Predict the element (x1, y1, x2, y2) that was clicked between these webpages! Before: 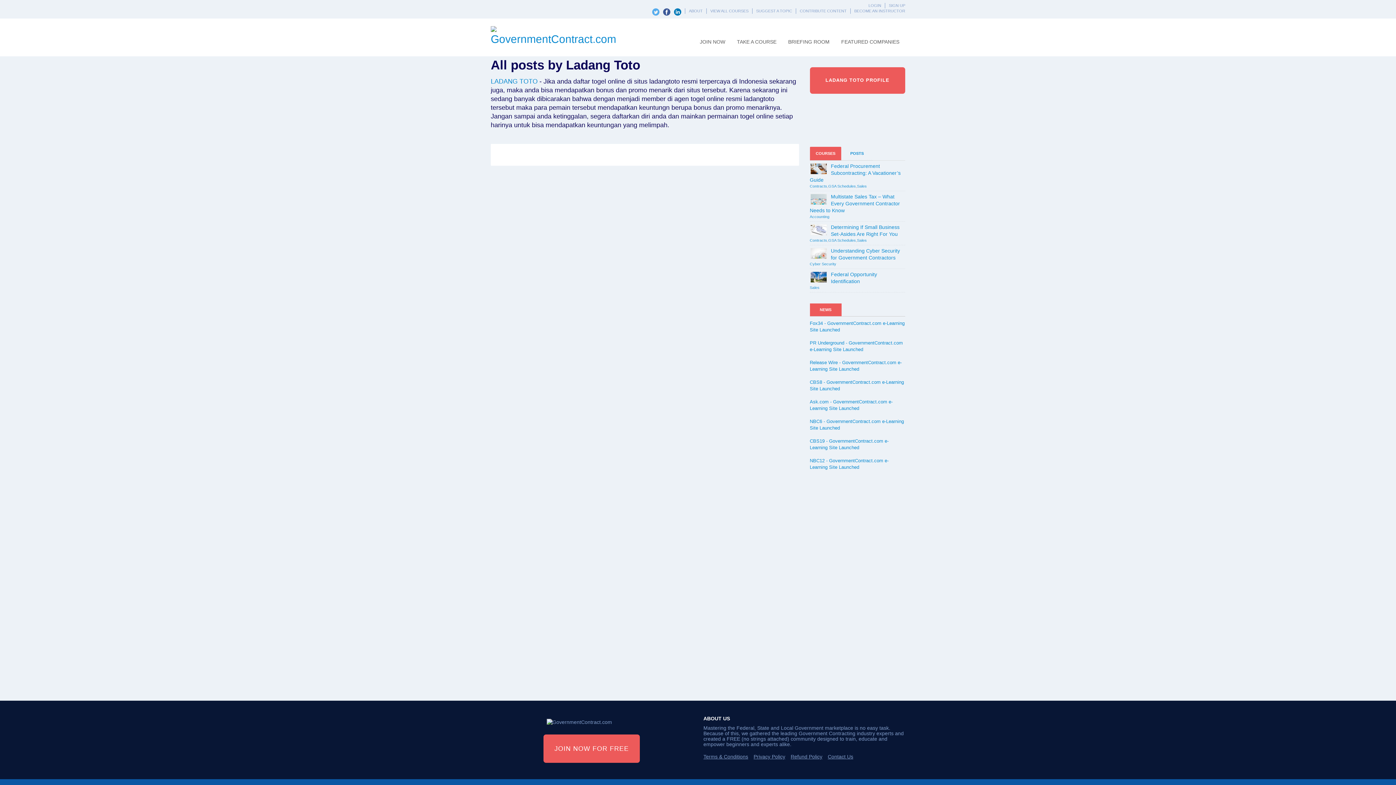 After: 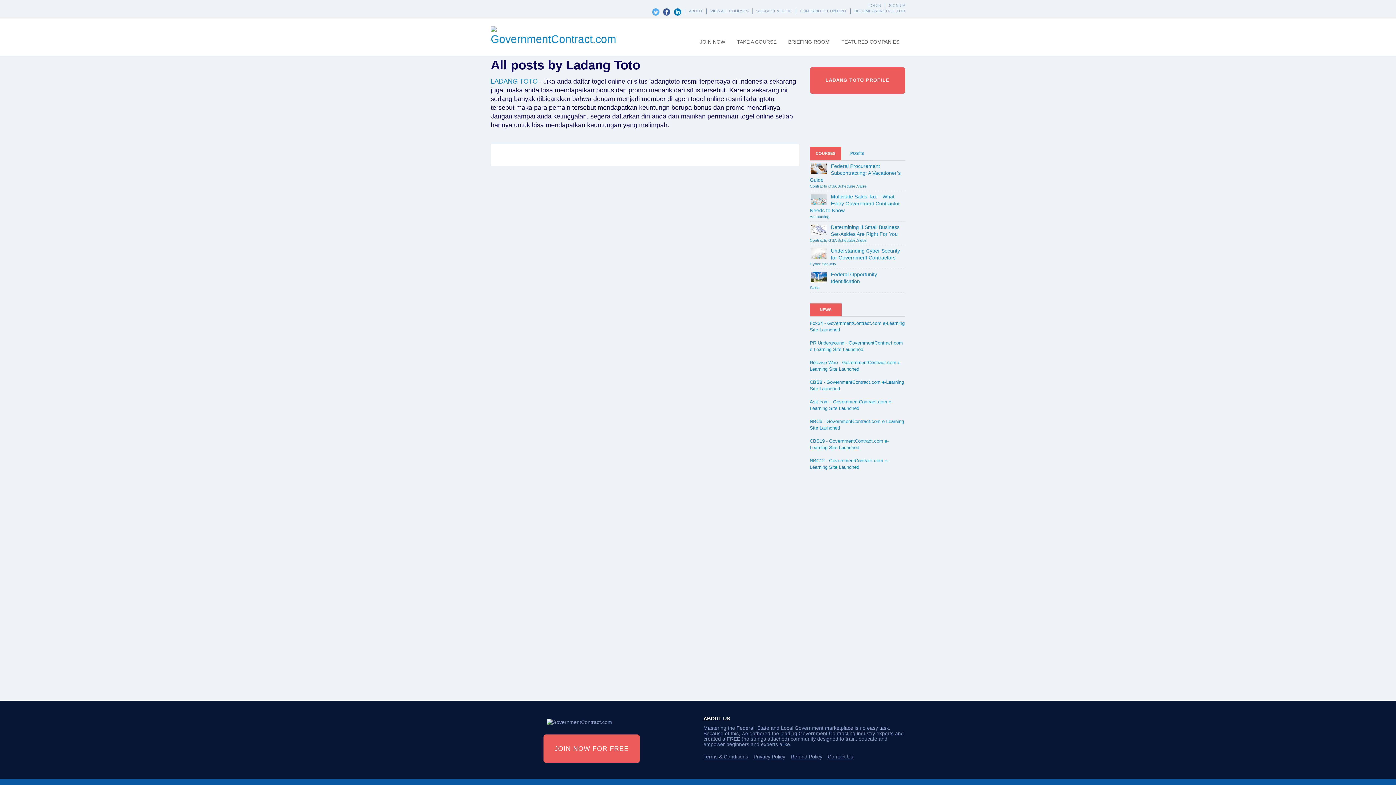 Action: bbox: (703, 754, 748, 760) label: Terms & Conditions